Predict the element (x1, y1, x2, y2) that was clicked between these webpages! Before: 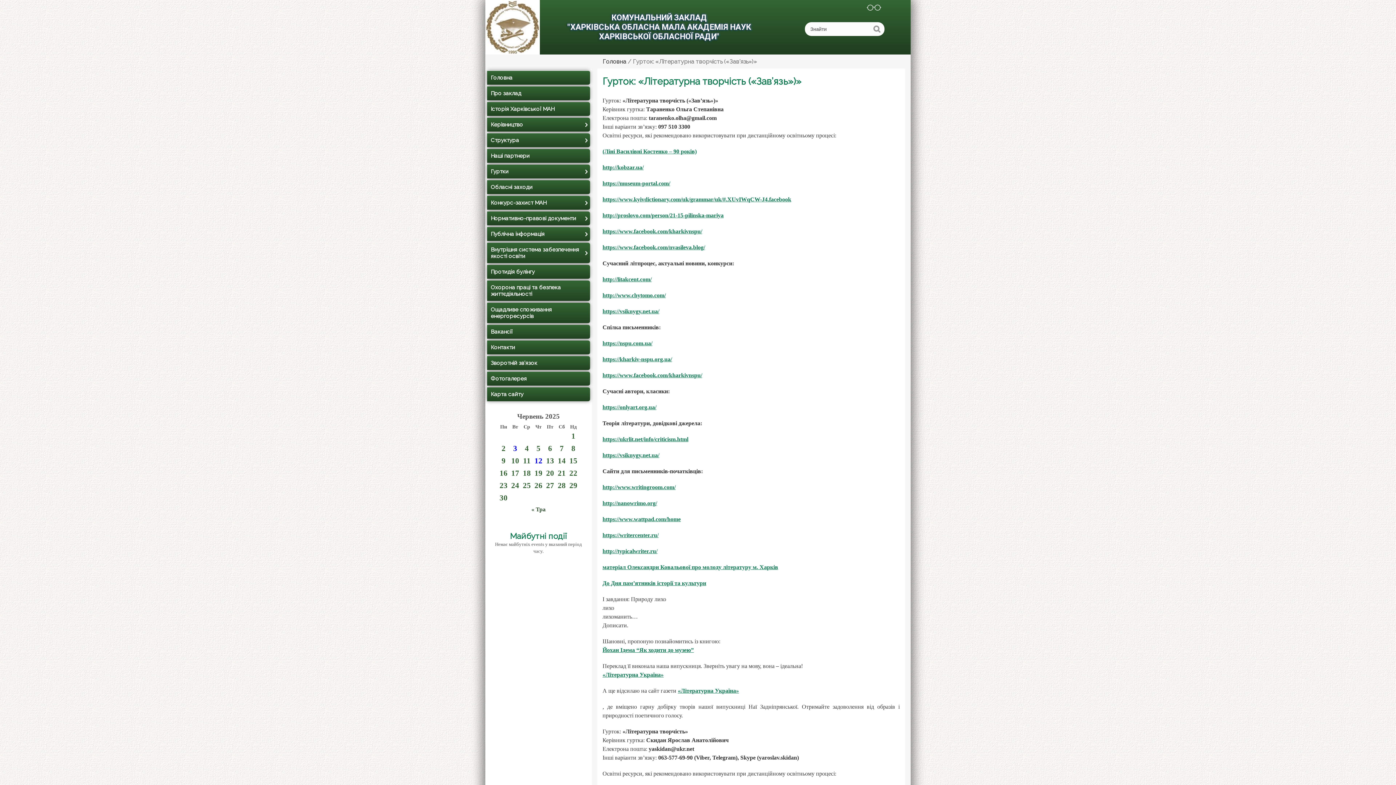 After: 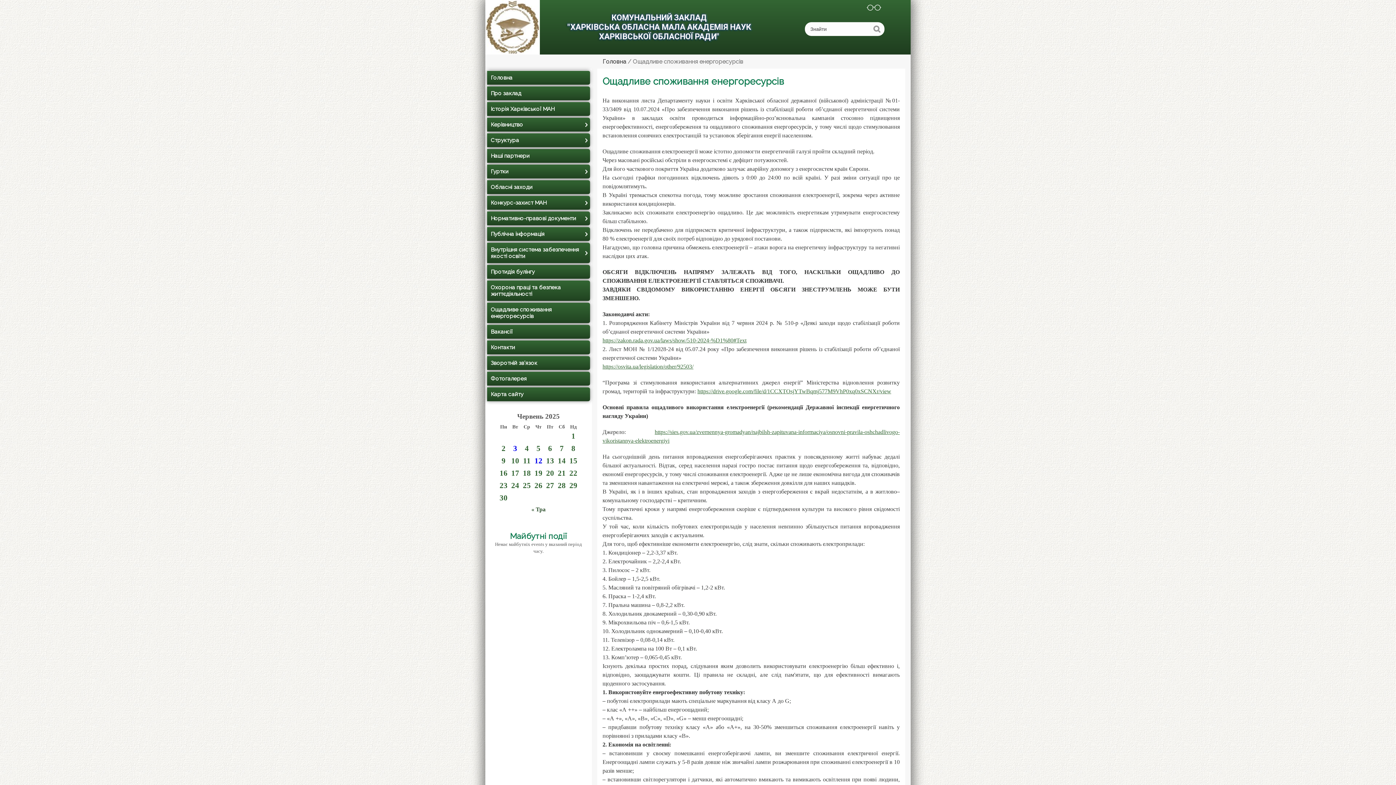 Action: label: Ощадливе споживання енергоресурсів bbox: (489, 304, 588, 321)